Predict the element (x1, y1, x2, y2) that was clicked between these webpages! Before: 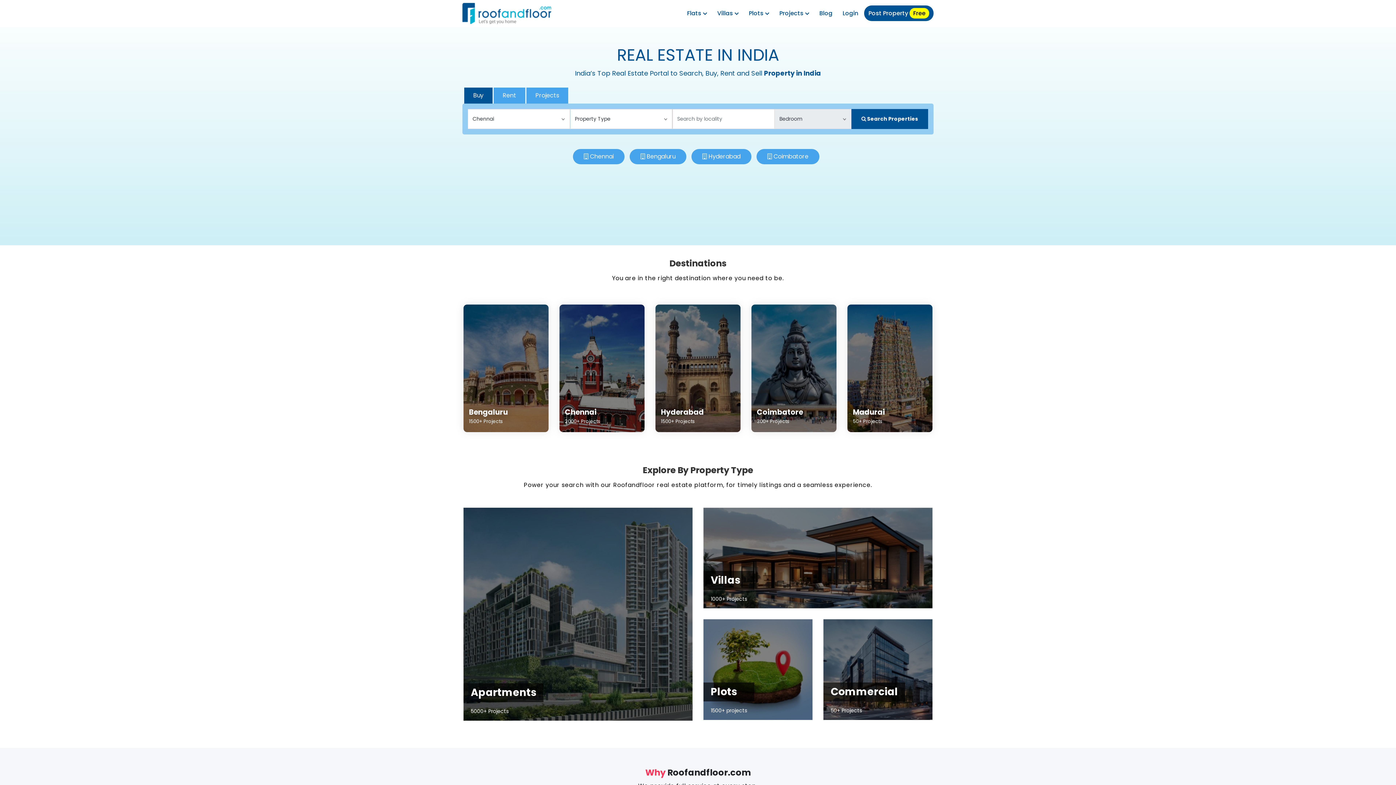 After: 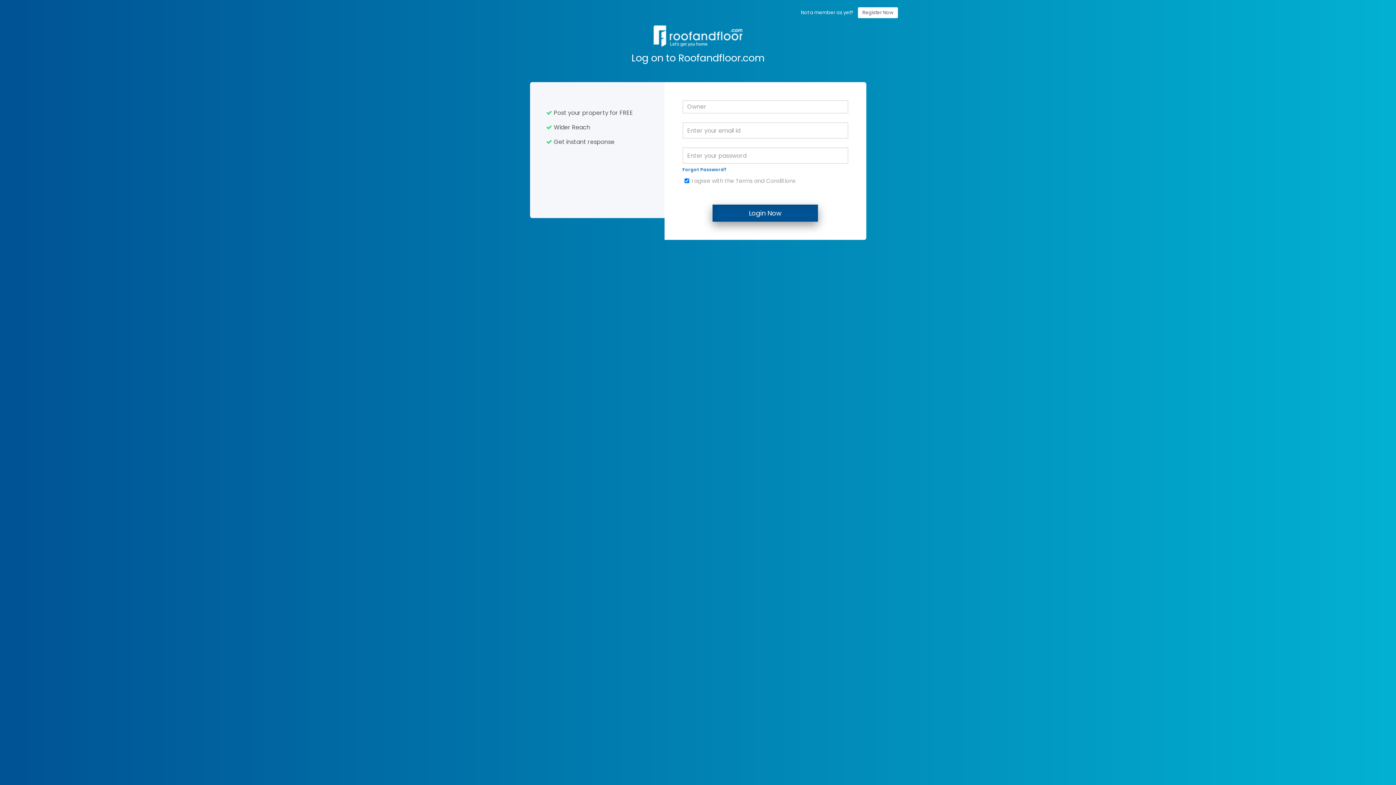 Action: label: Login bbox: (838, 5, 862, 21)